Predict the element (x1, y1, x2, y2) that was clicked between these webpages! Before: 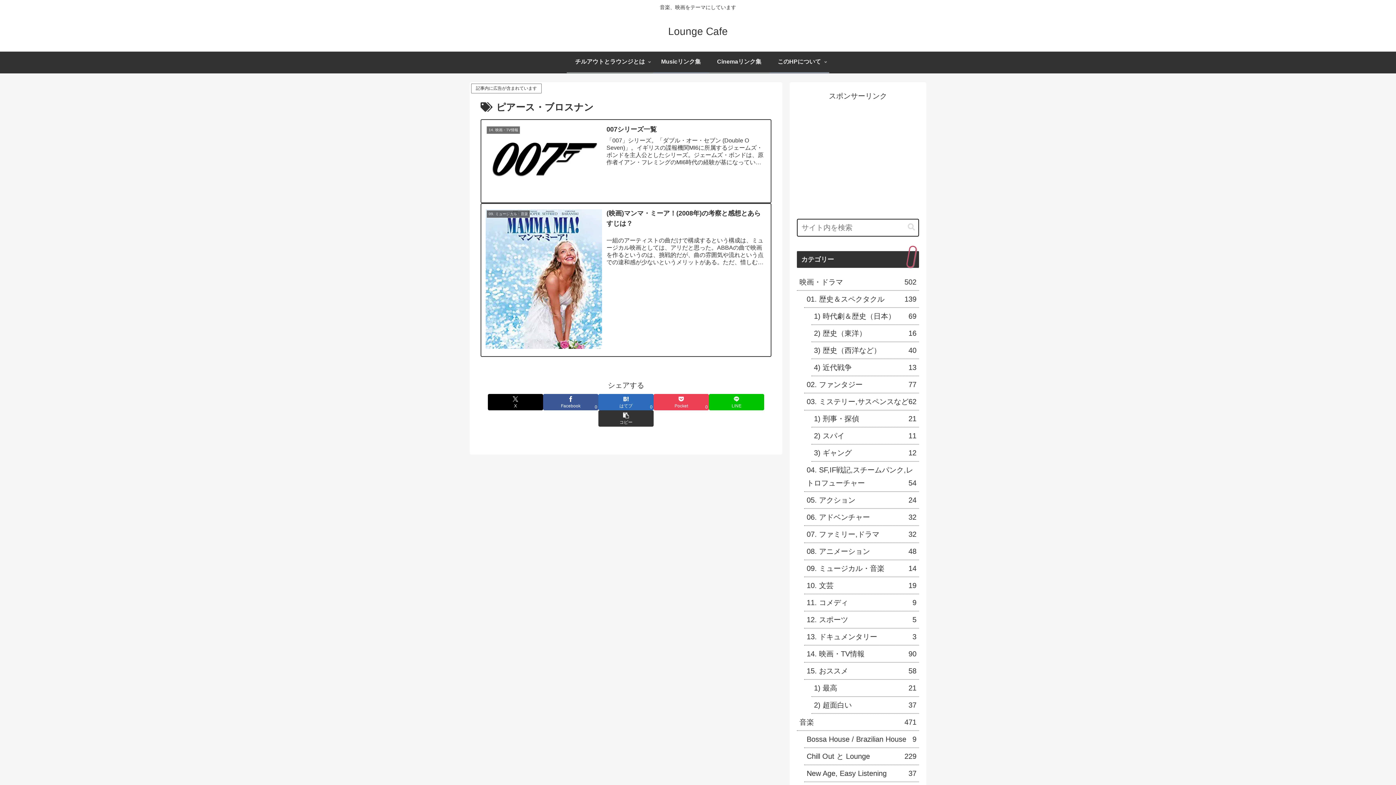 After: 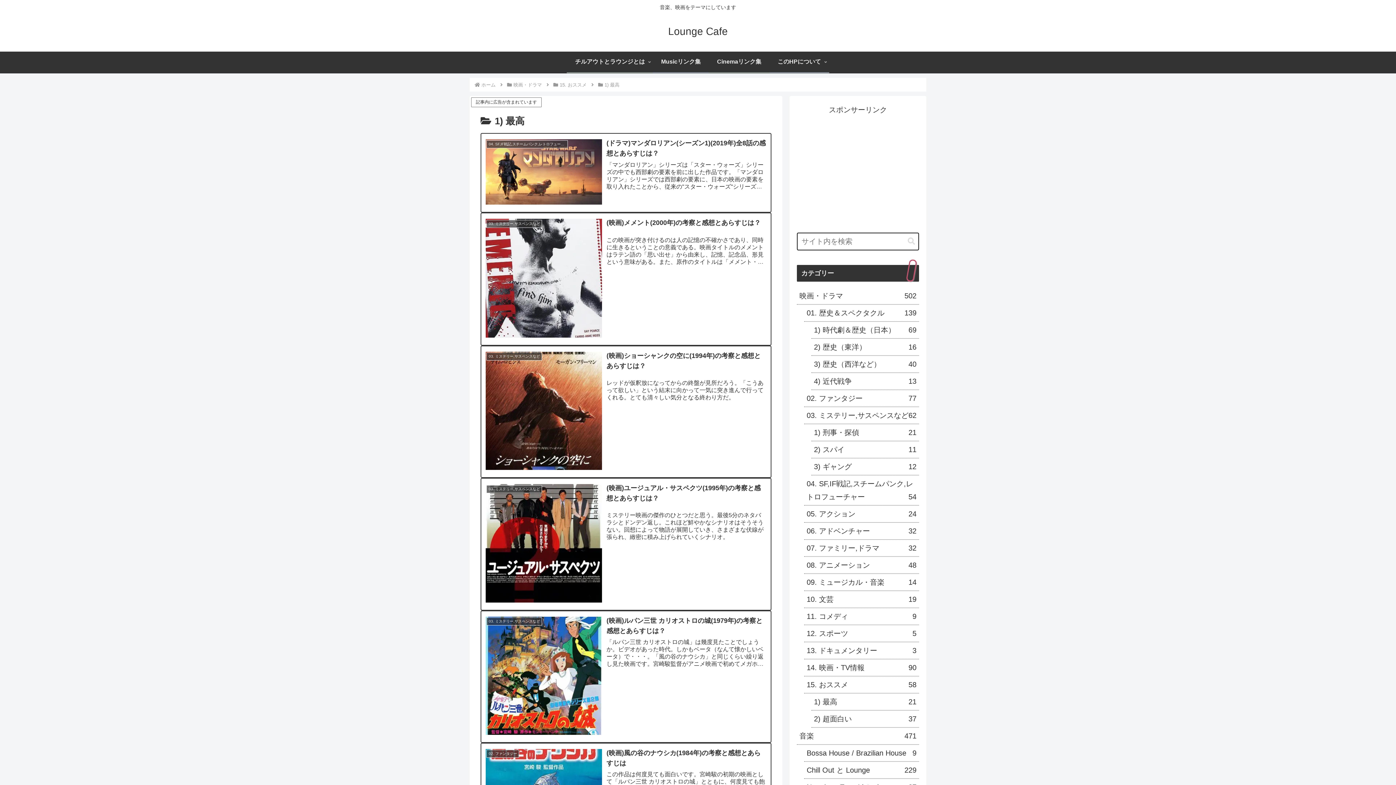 Action: bbox: (811, 578, 919, 595) label: 1) 最高
21